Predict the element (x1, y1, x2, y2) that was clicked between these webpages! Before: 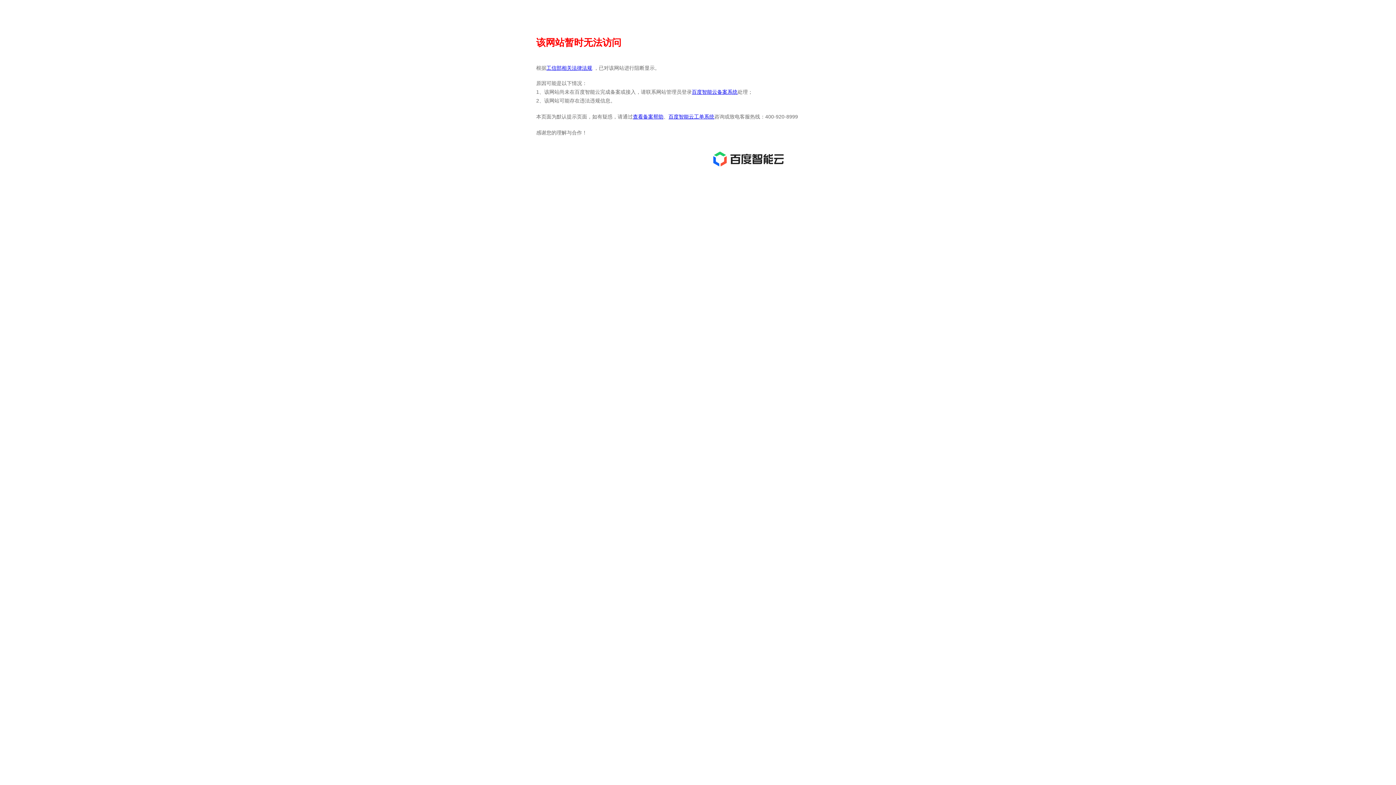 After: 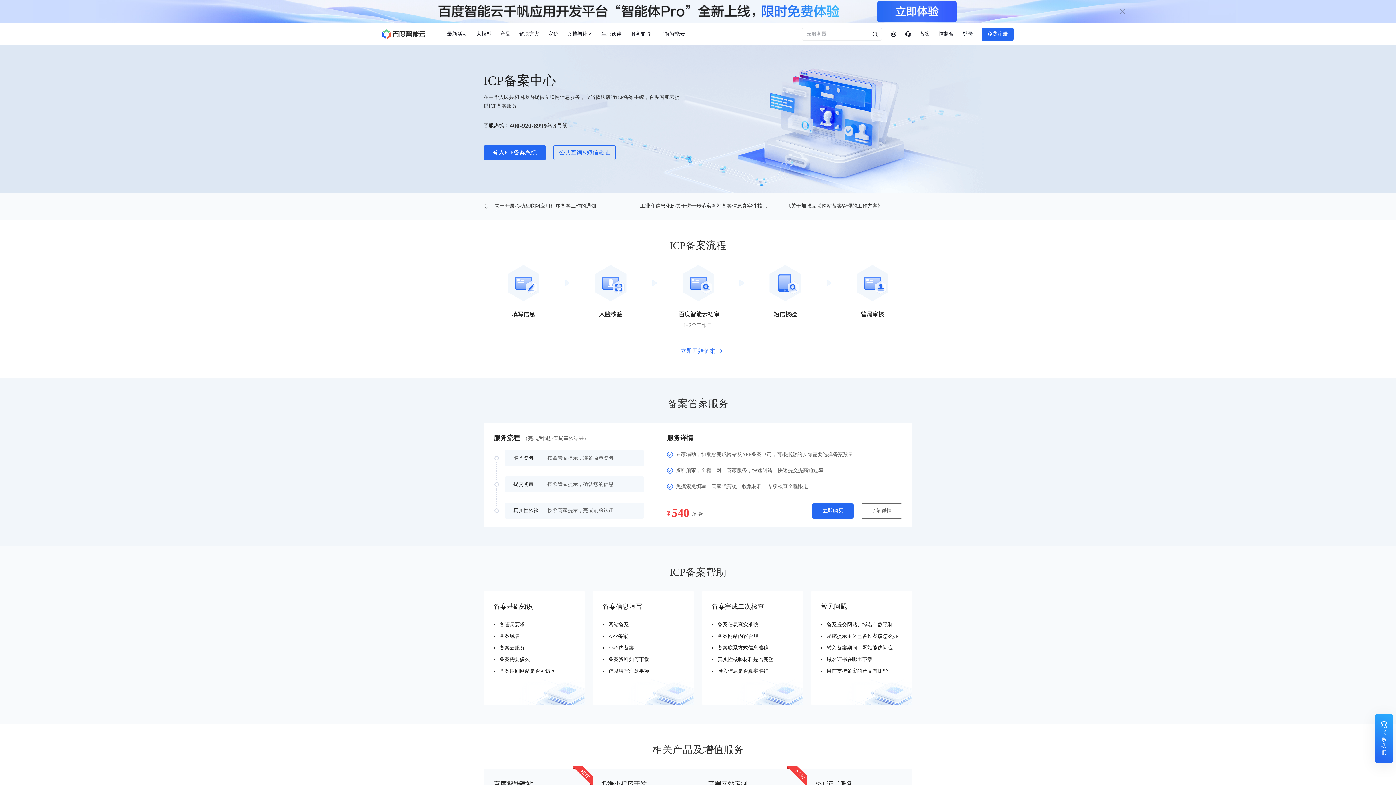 Action: bbox: (692, 89, 737, 94) label: 百度智能云备案系统